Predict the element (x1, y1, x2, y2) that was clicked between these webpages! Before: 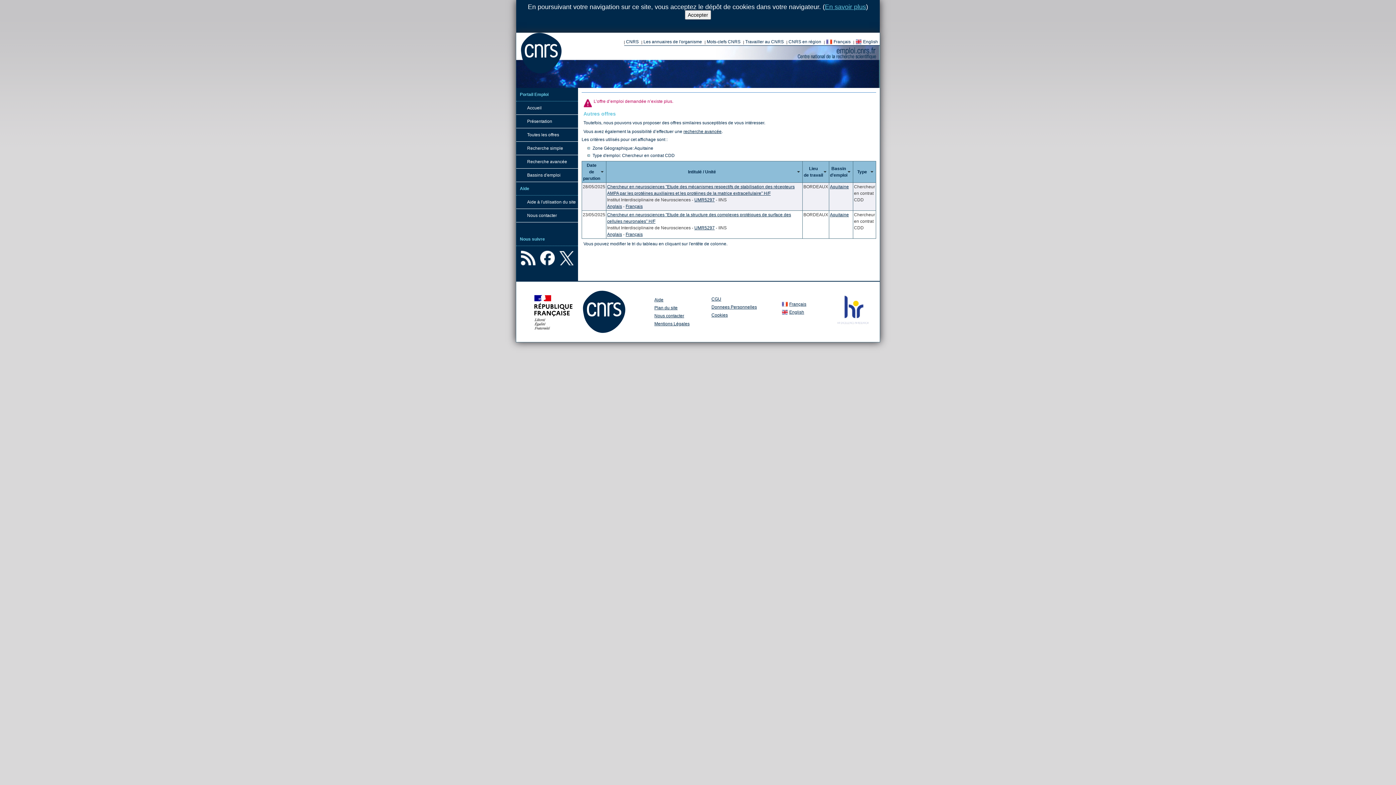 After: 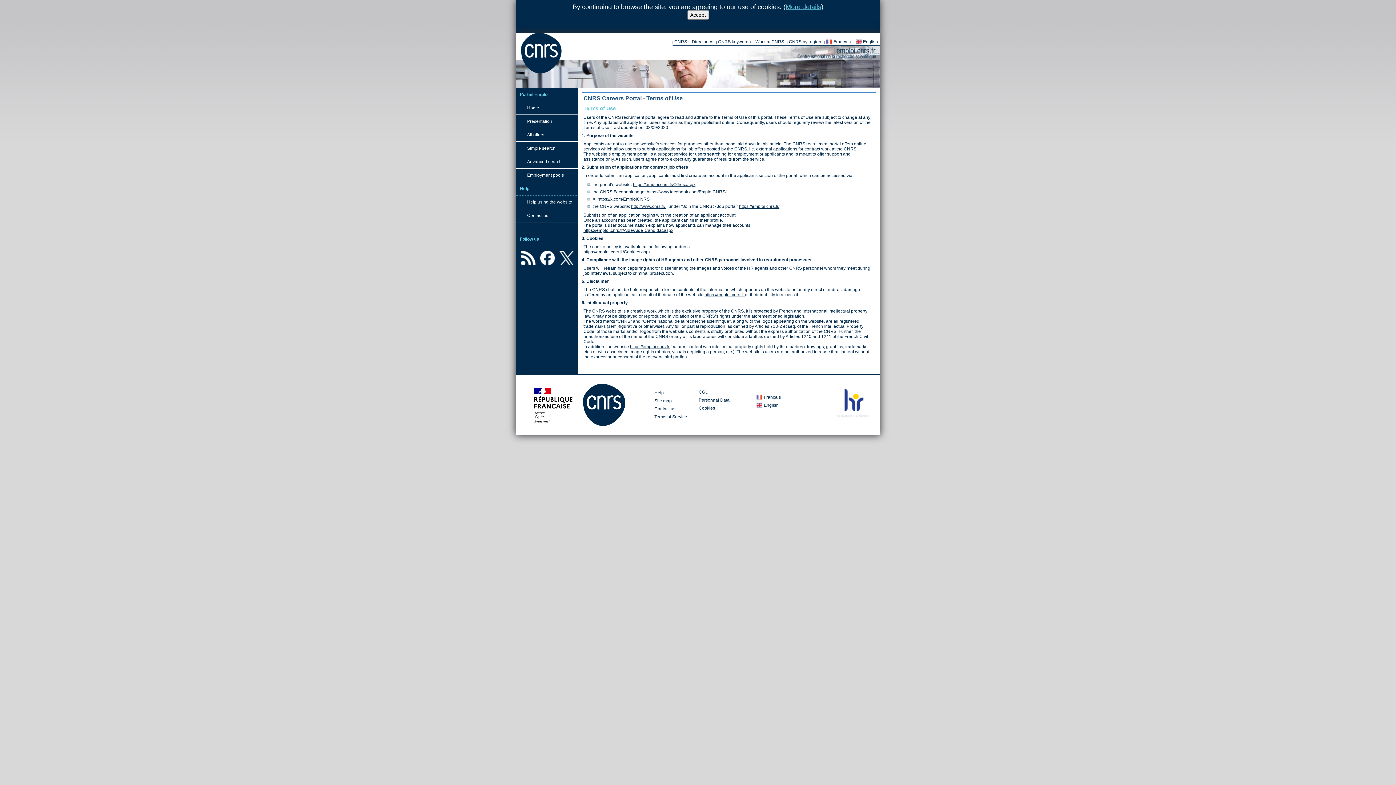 Action: bbox: (711, 296, 721, 301) label: CGU